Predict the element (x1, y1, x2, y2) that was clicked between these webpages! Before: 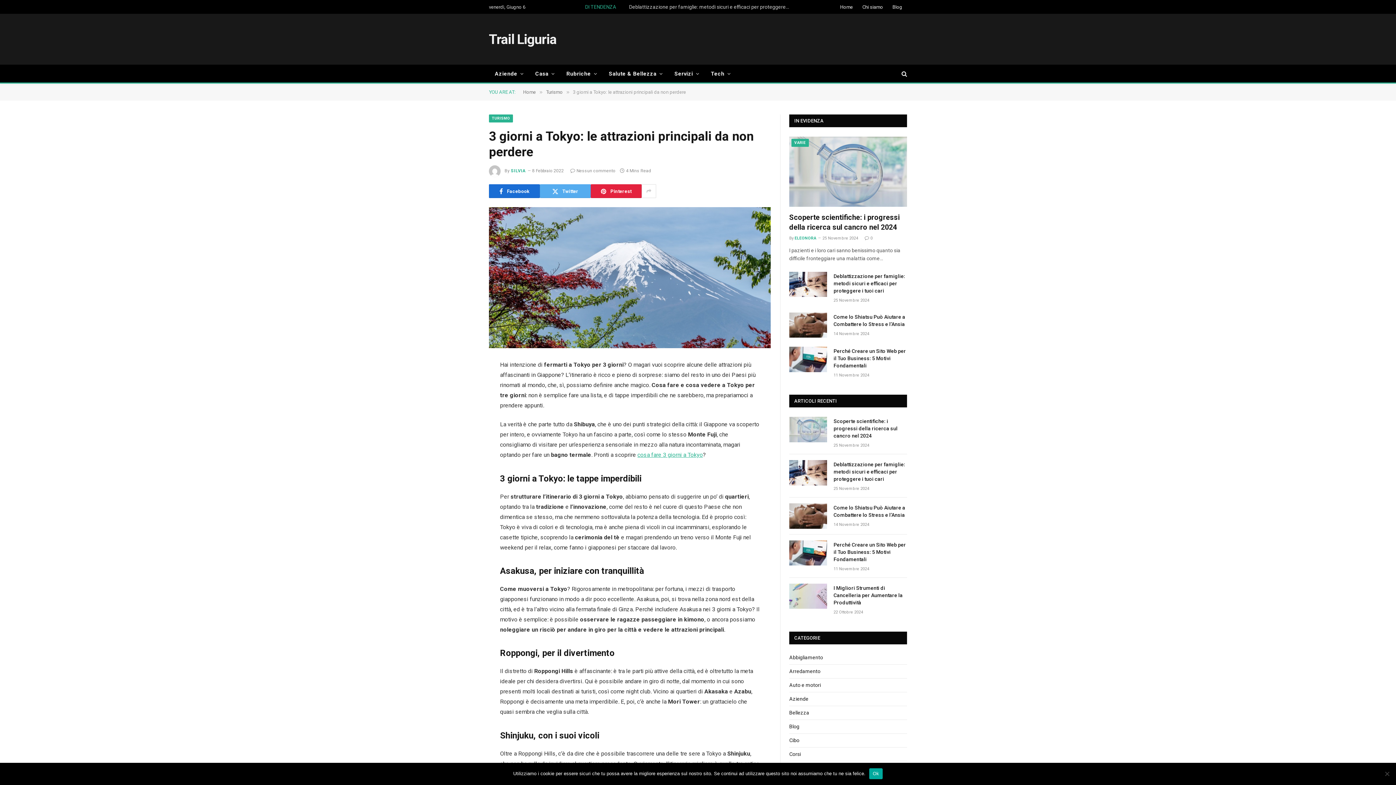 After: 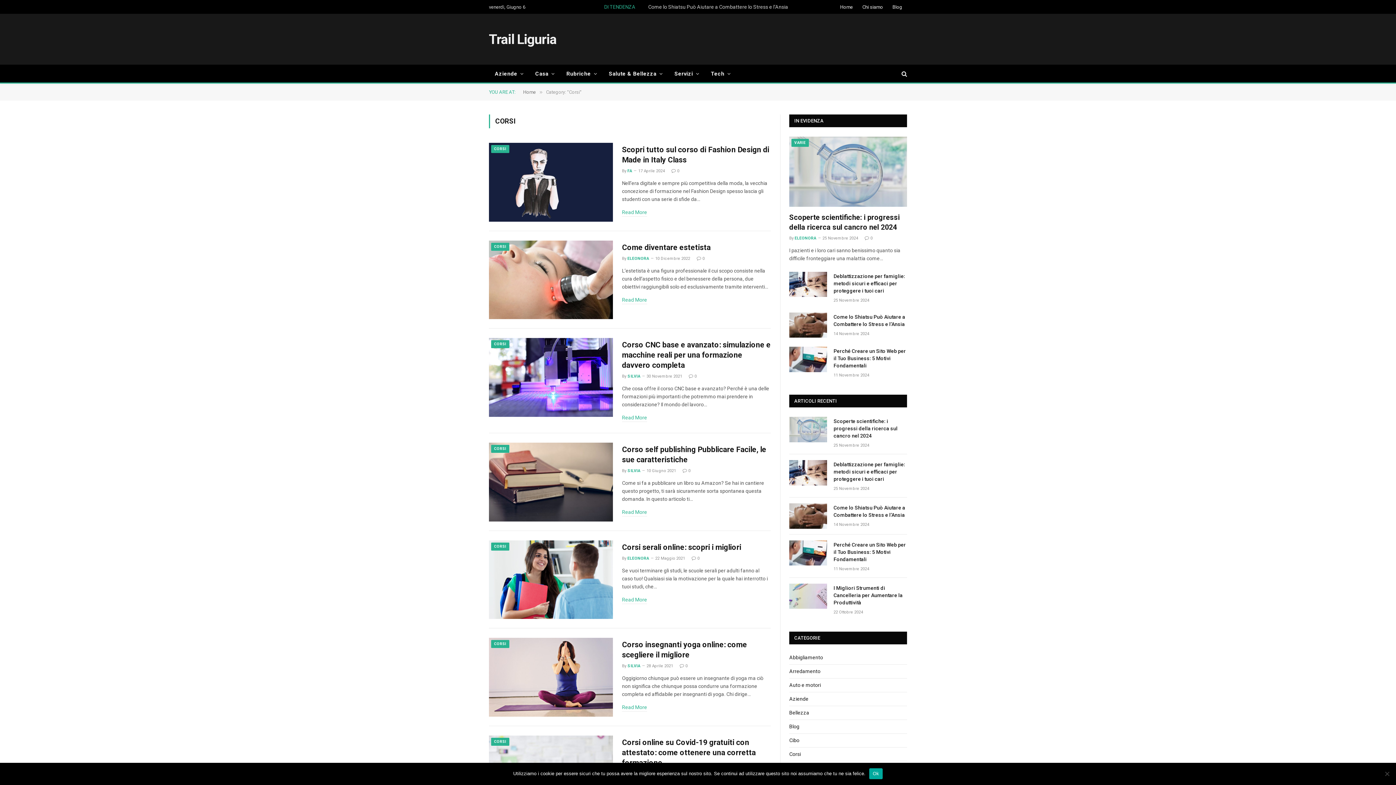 Action: label: Corsi bbox: (789, 750, 801, 758)